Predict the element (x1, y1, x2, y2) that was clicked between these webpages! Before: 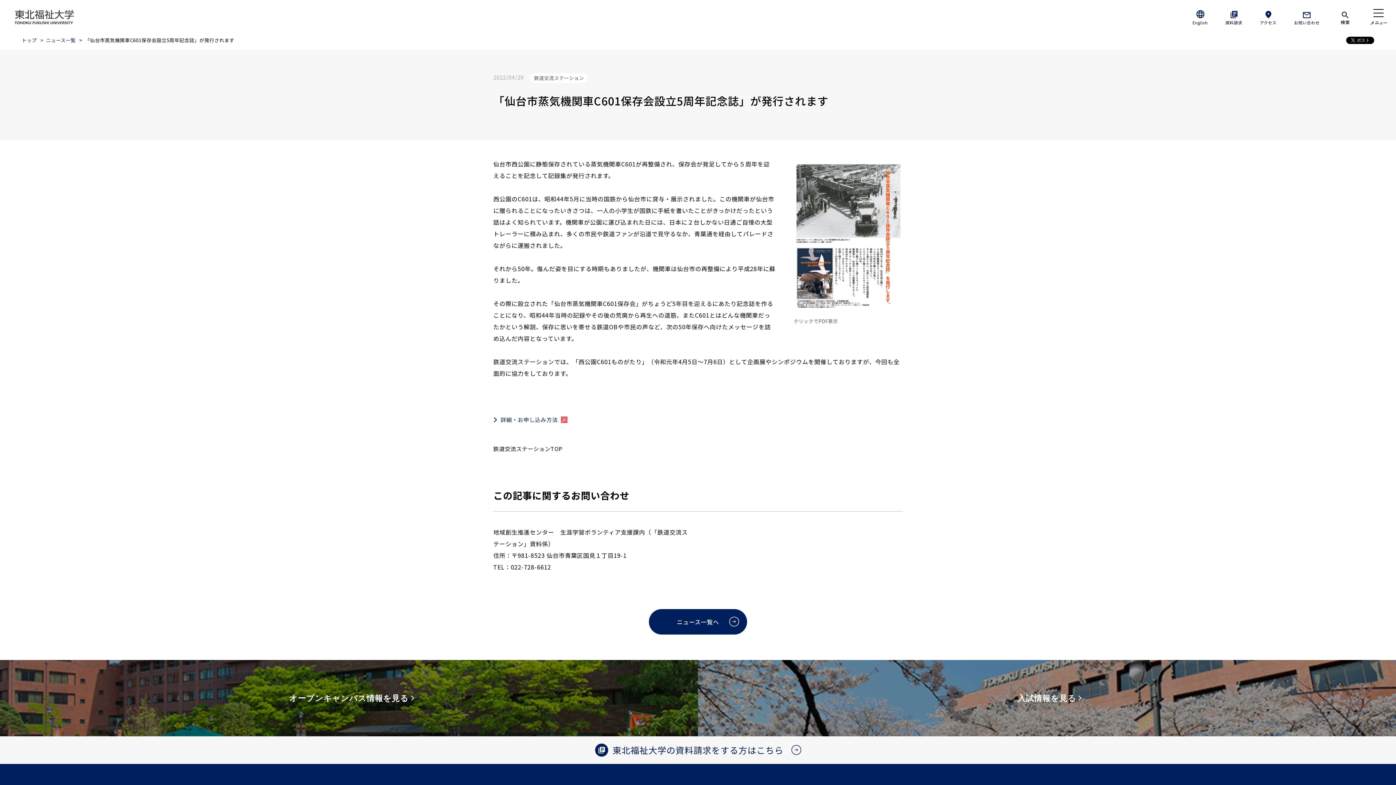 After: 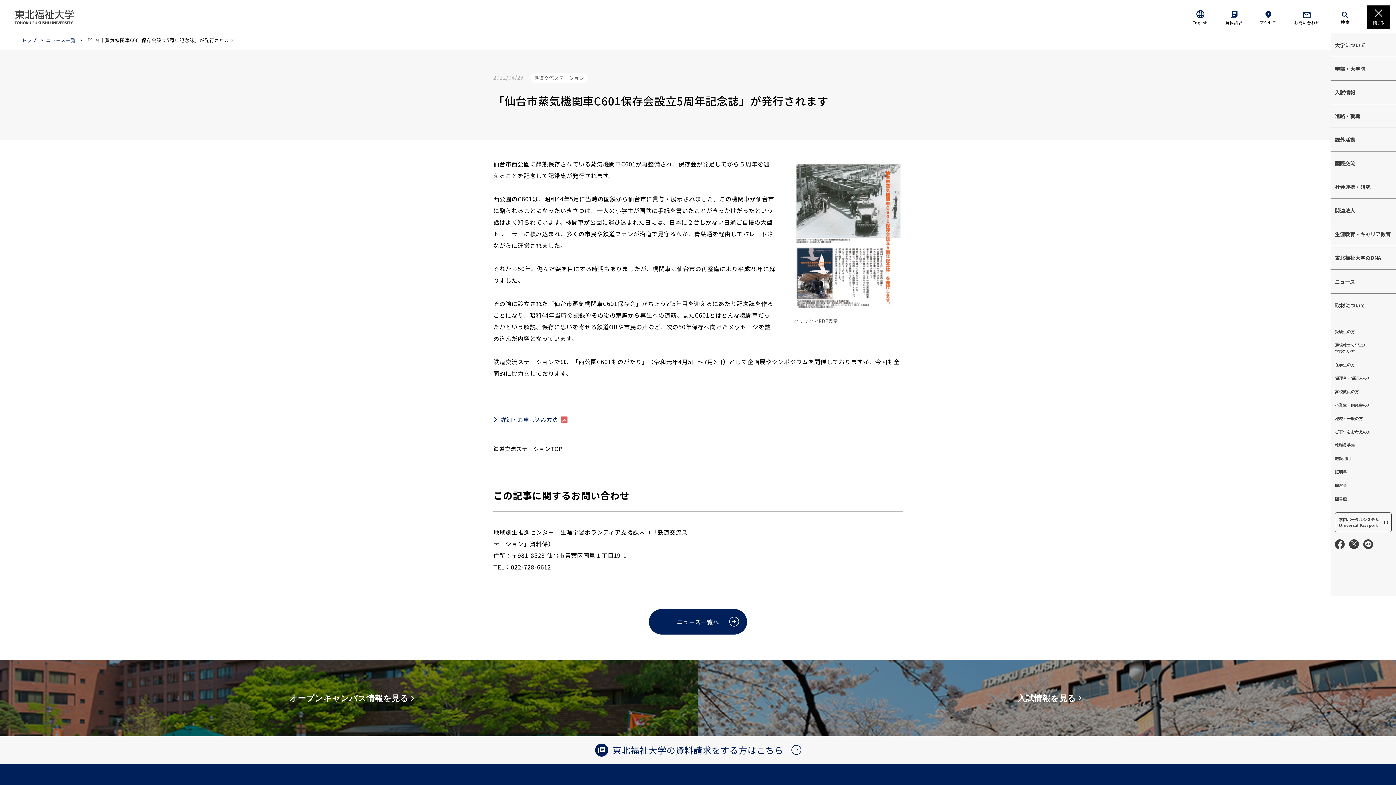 Action: bbox: (1367, 5, 1390, 28)